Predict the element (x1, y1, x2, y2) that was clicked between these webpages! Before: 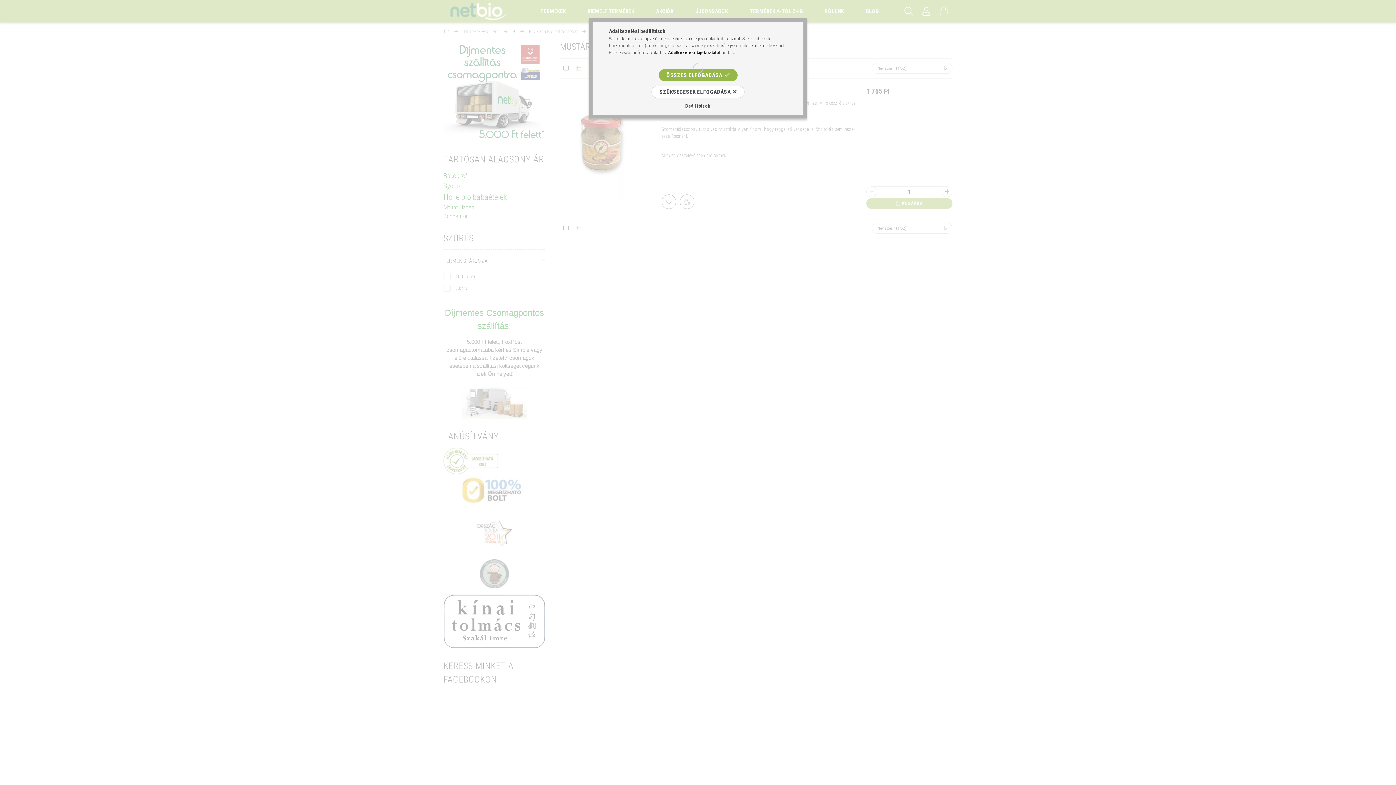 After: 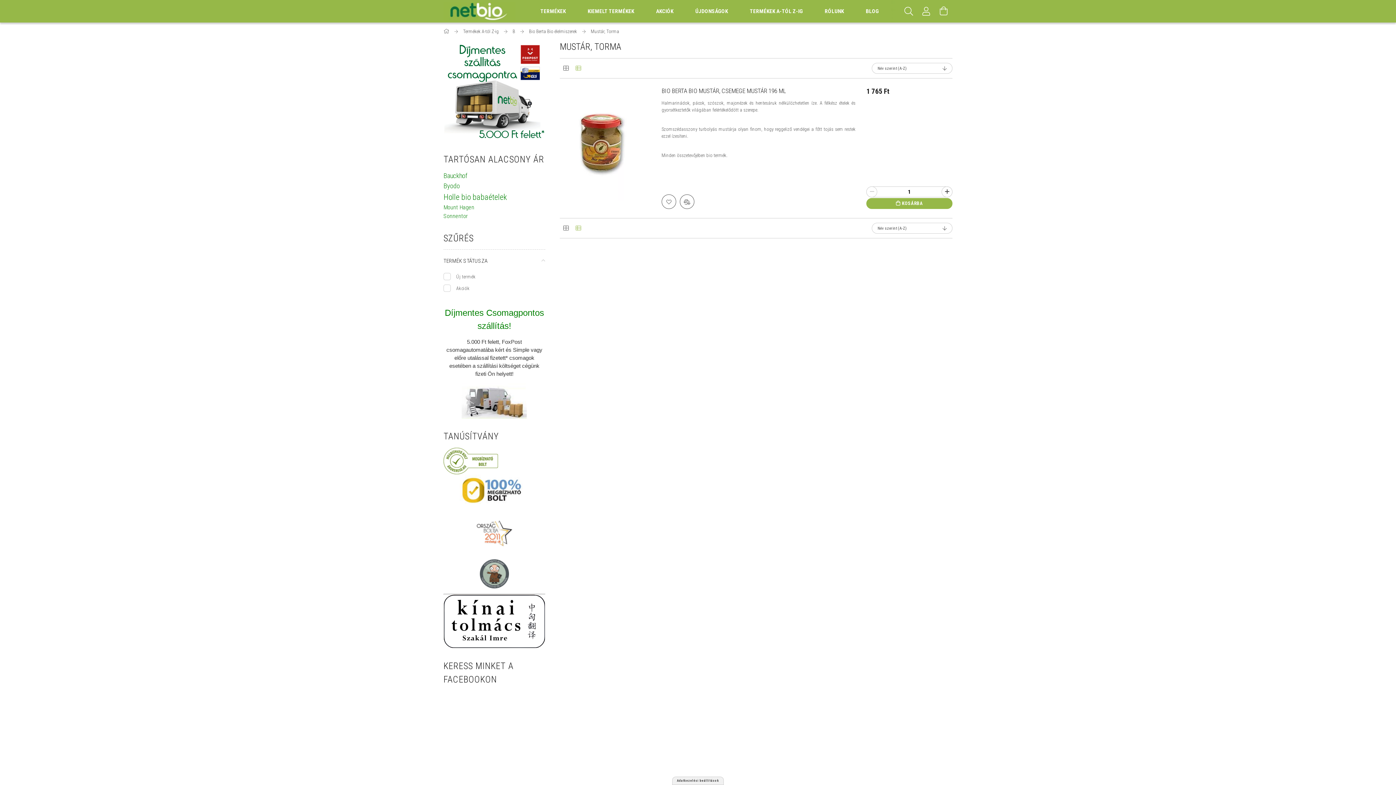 Action: label: ÖSSZES ELFOGADÁSA bbox: (658, 69, 737, 81)